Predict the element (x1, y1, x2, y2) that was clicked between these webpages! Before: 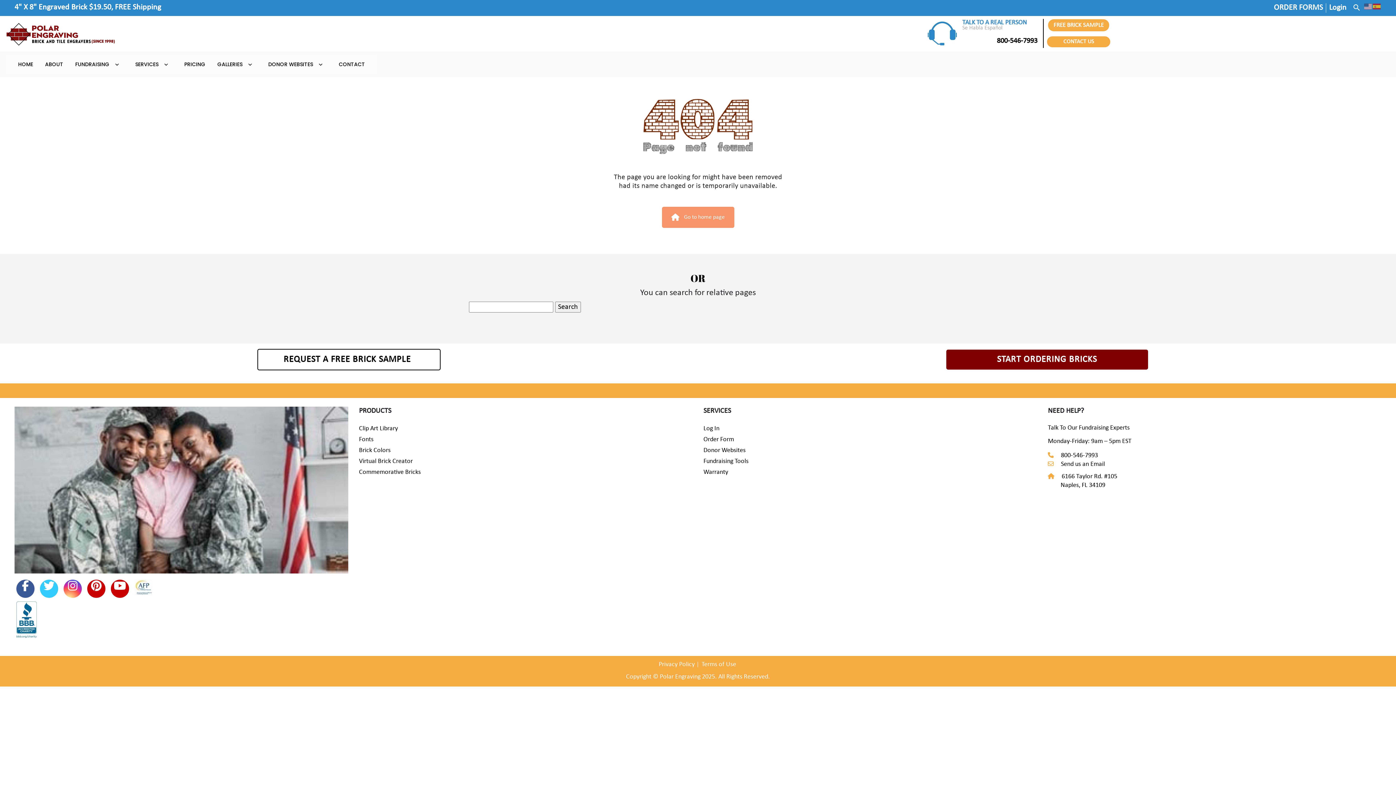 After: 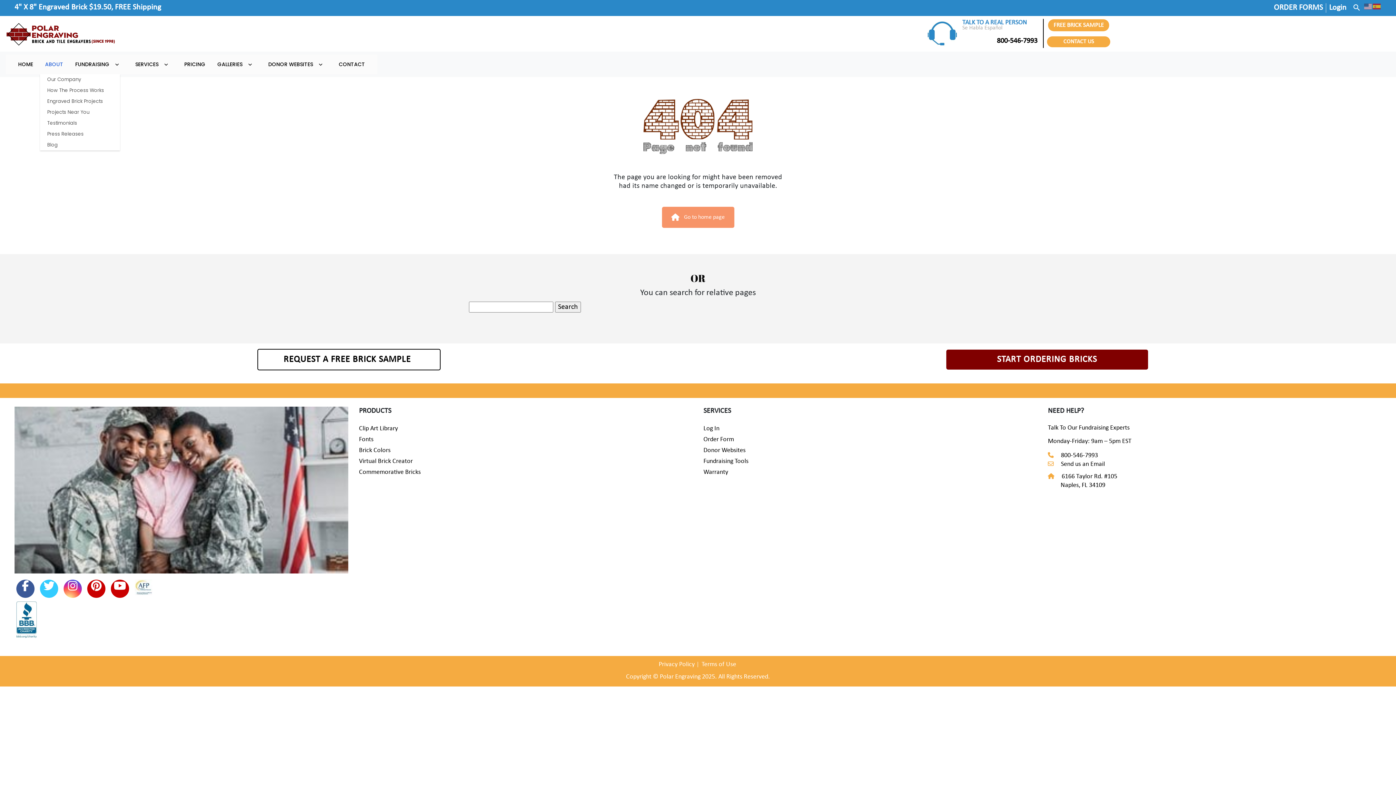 Action: bbox: (40, 54, 68, 74) label: ABOUT